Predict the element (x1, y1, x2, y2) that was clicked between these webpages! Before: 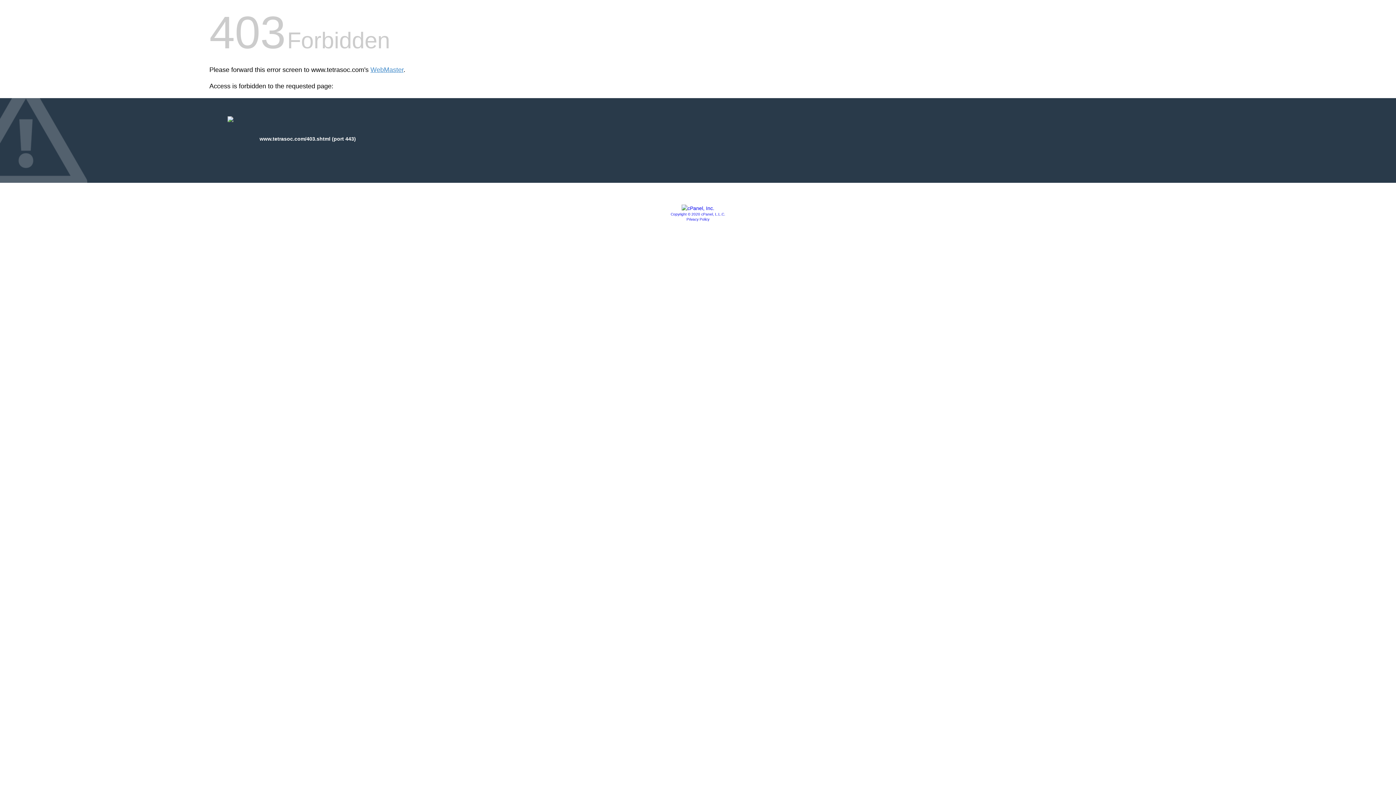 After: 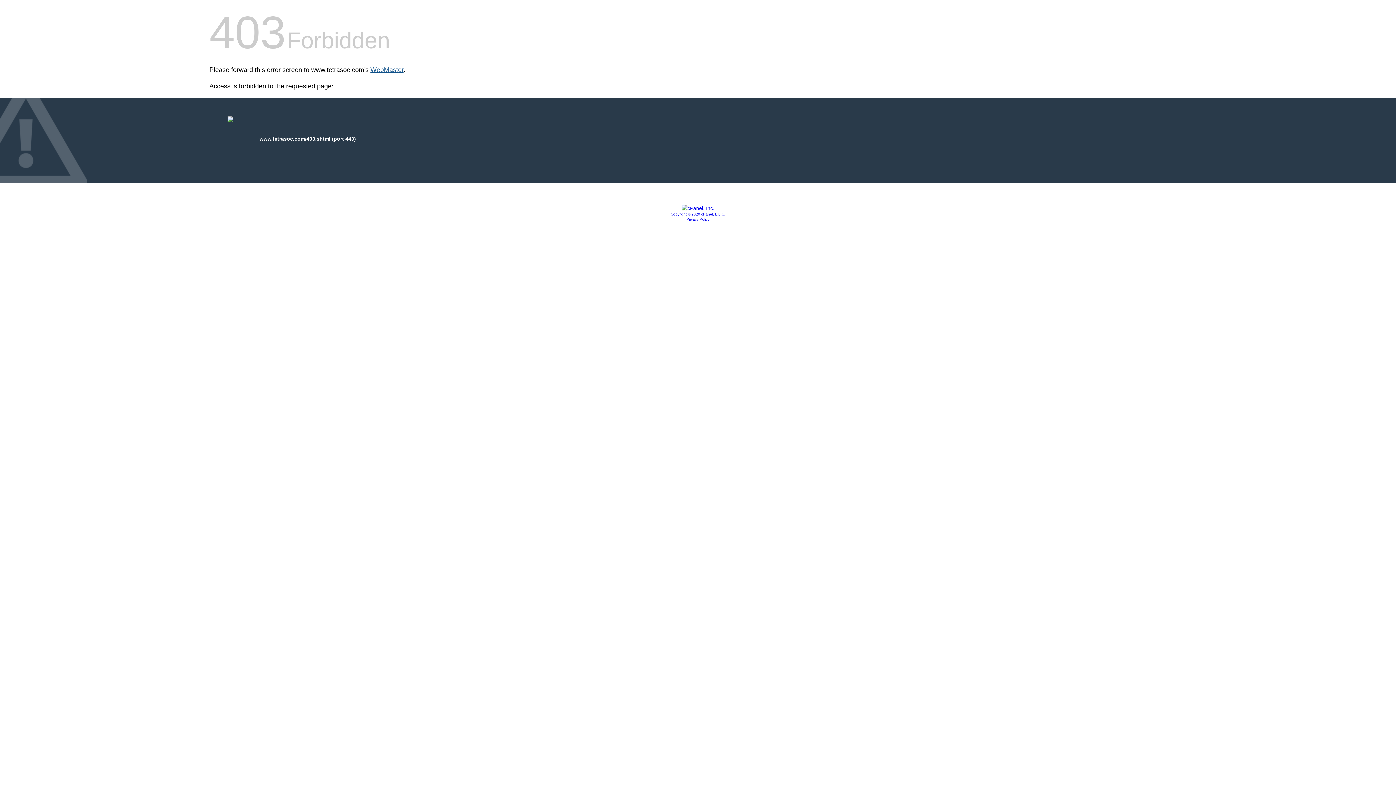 Action: bbox: (370, 66, 403, 73) label: WebMaster